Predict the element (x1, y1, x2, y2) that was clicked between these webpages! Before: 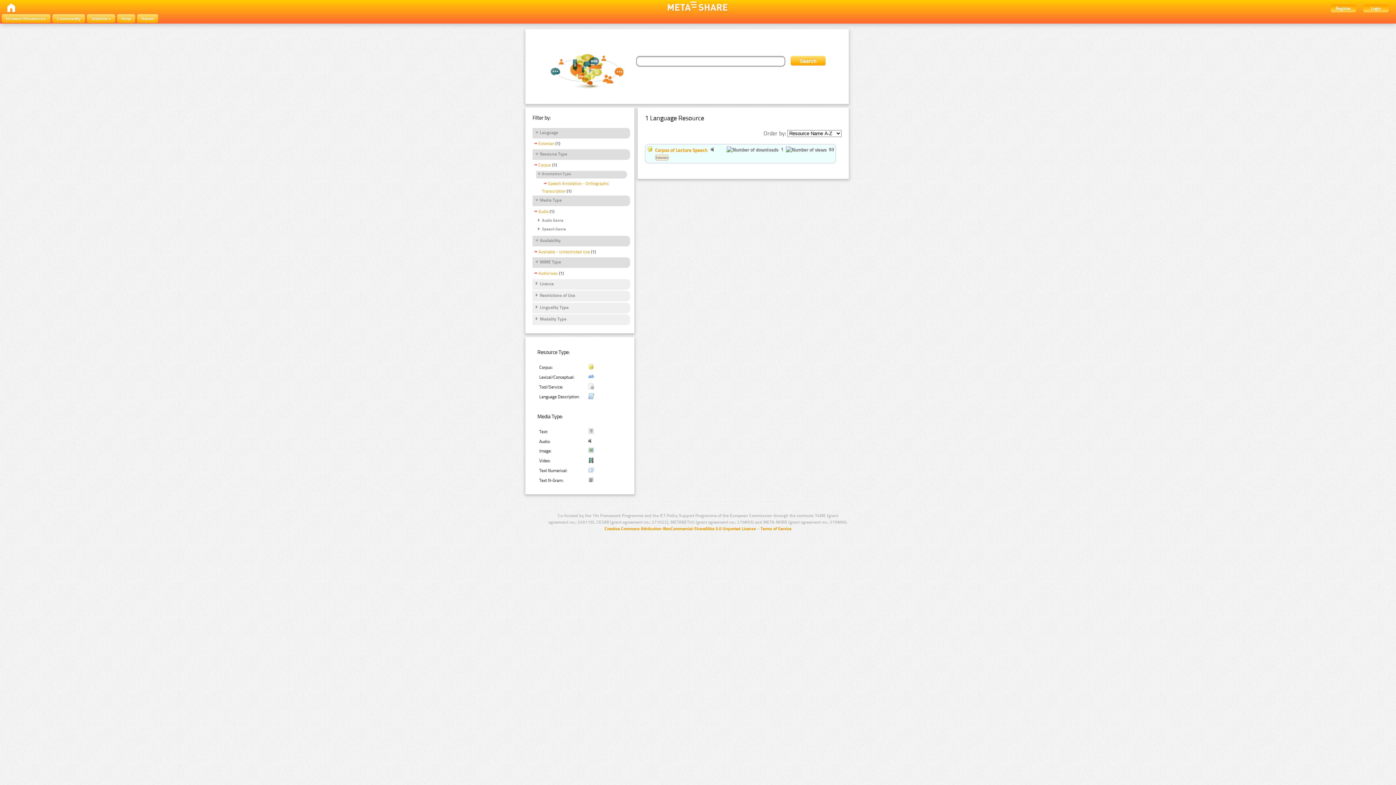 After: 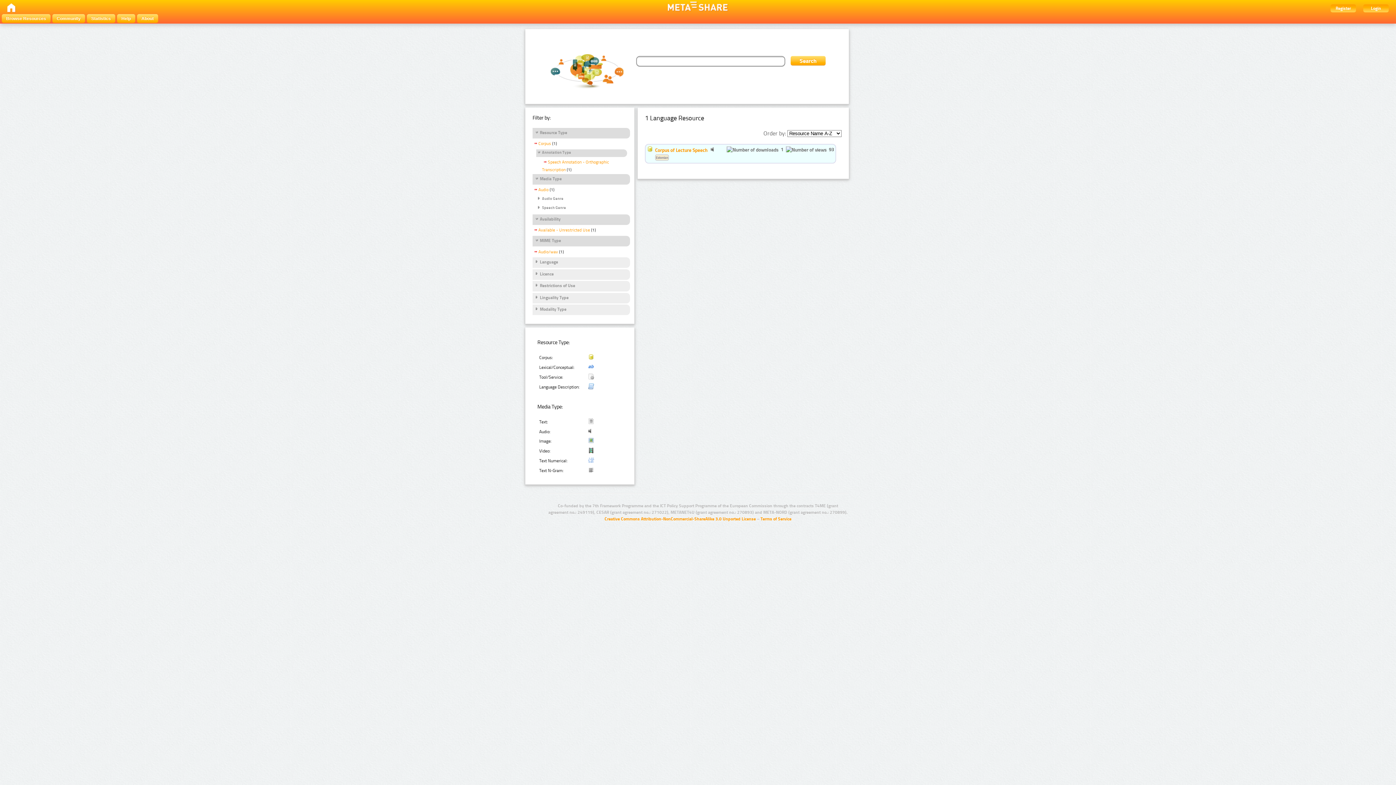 Action: bbox: (532, 141, 554, 147) label: Estonian